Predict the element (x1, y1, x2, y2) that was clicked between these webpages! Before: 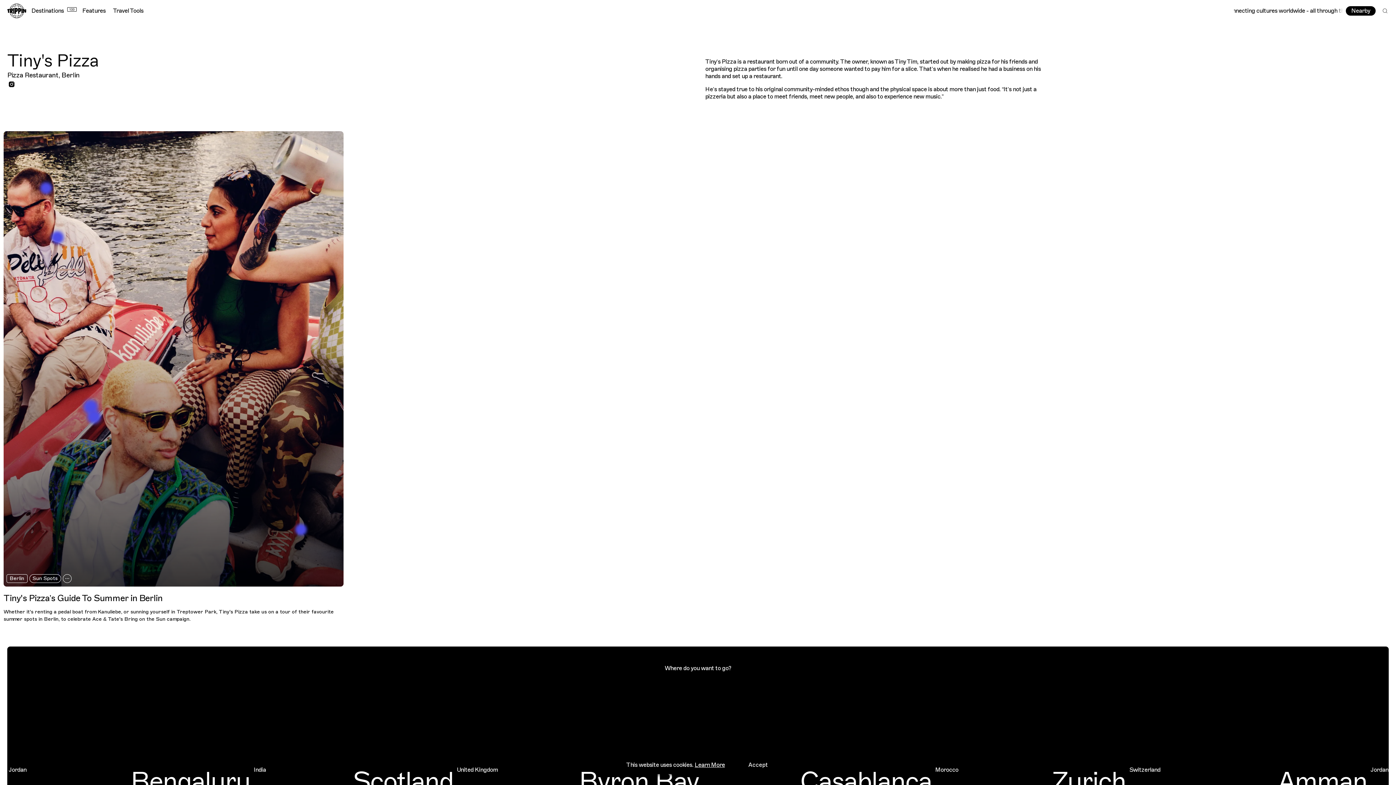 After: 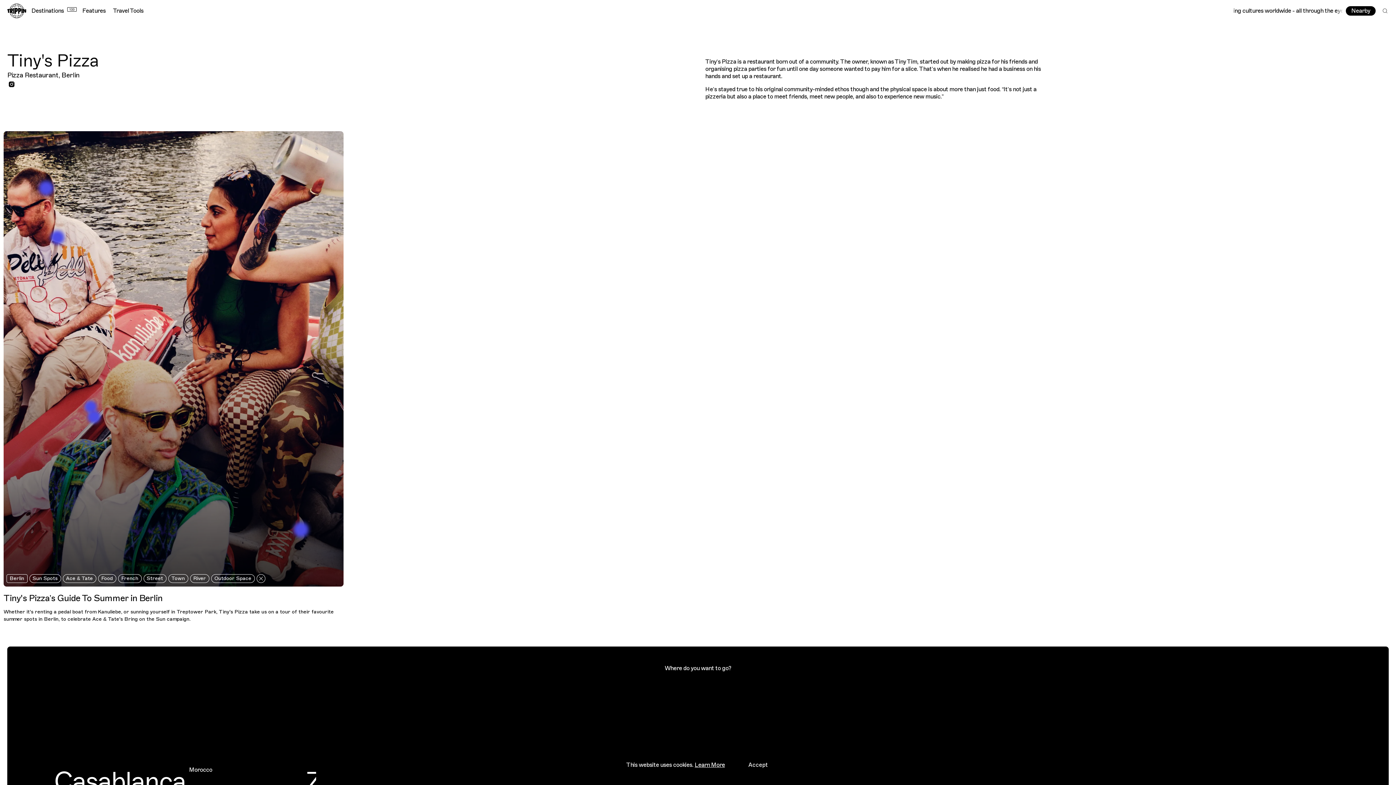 Action: bbox: (62, 574, 71, 583)